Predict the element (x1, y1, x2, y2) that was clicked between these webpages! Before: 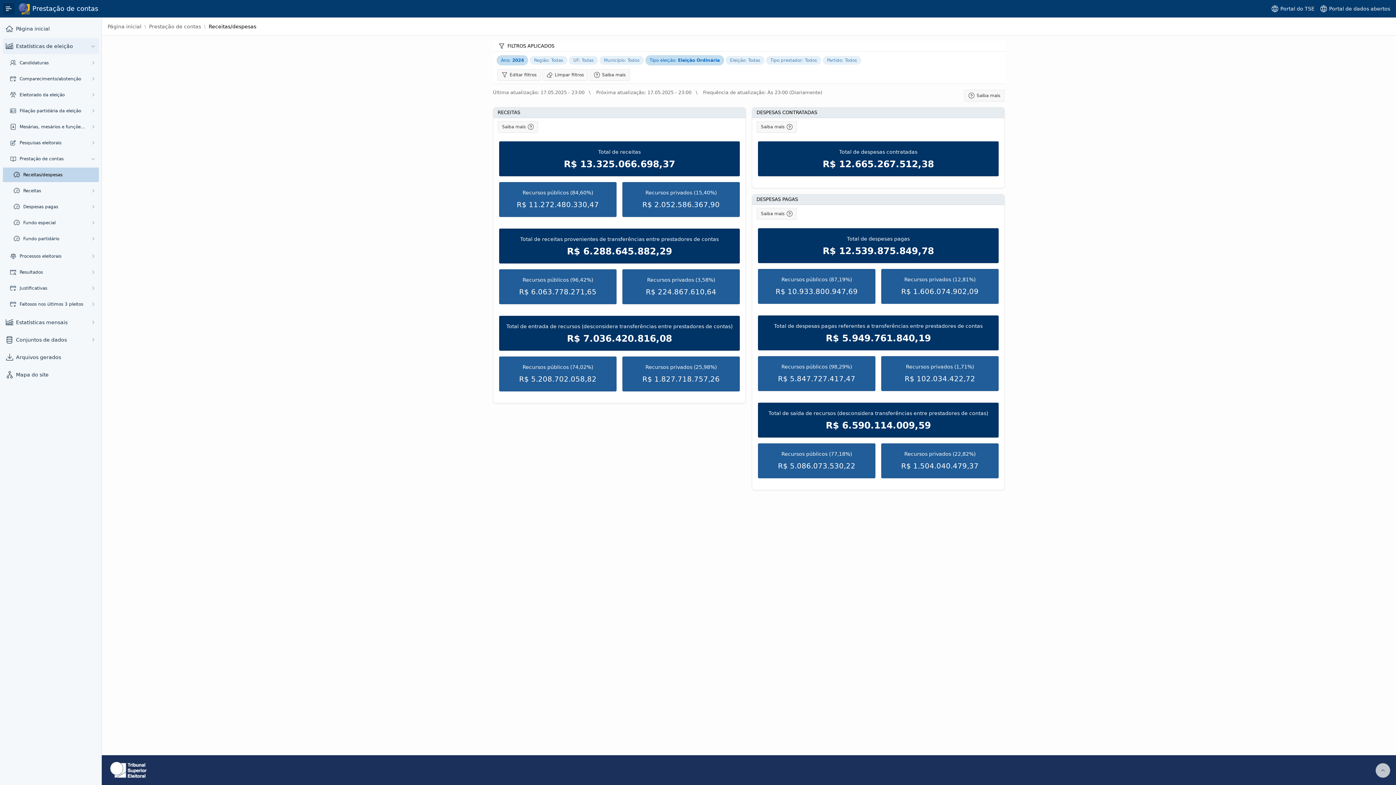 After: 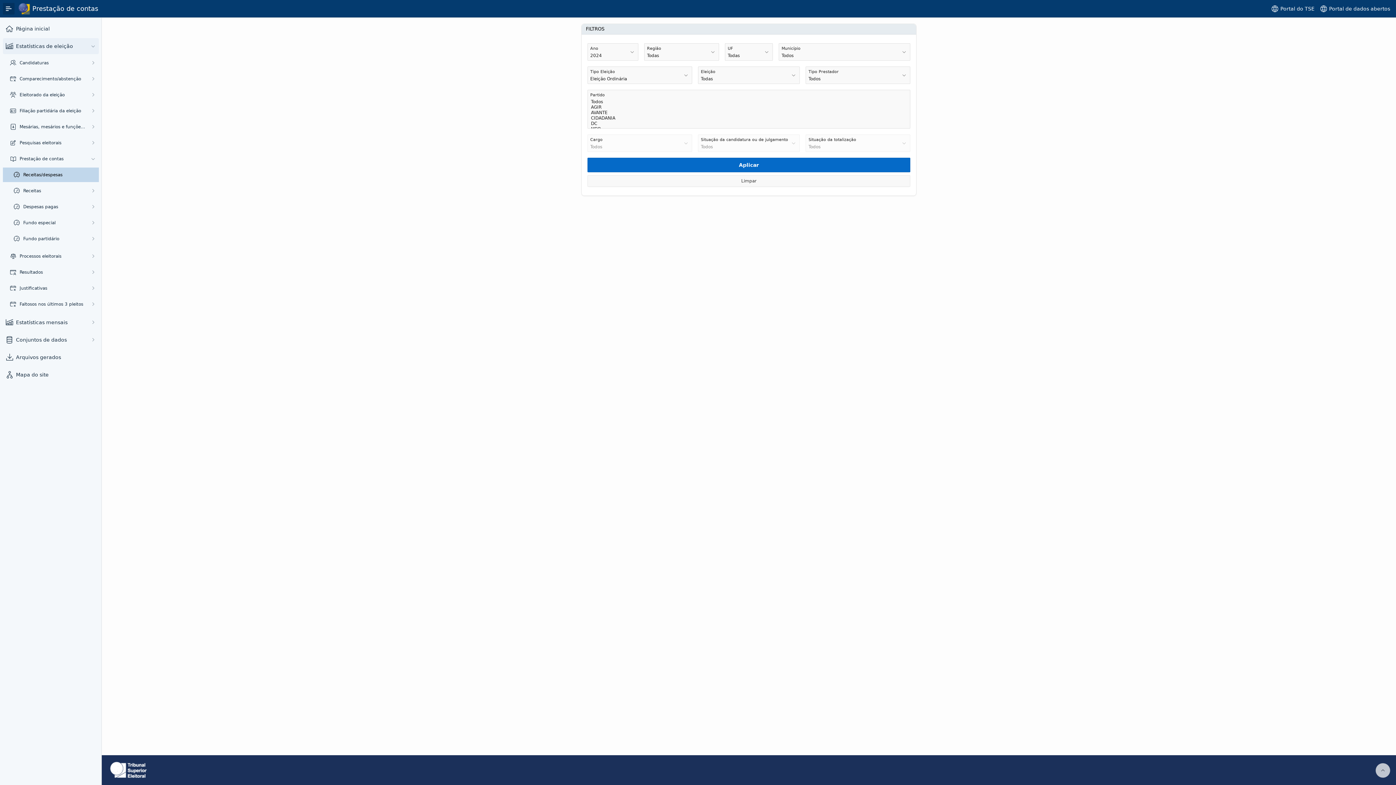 Action: bbox: (496, 57, 529, 62) label: Ano: 2024 